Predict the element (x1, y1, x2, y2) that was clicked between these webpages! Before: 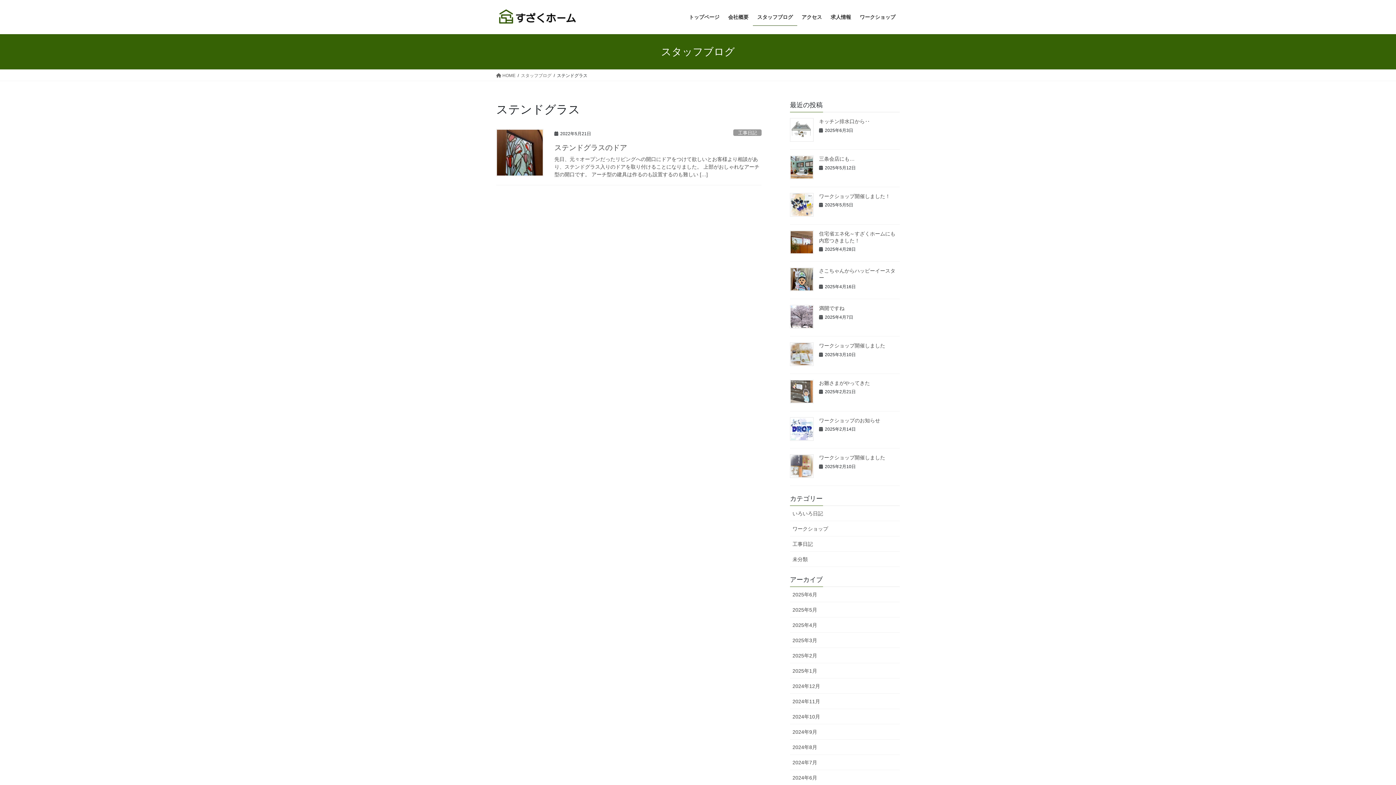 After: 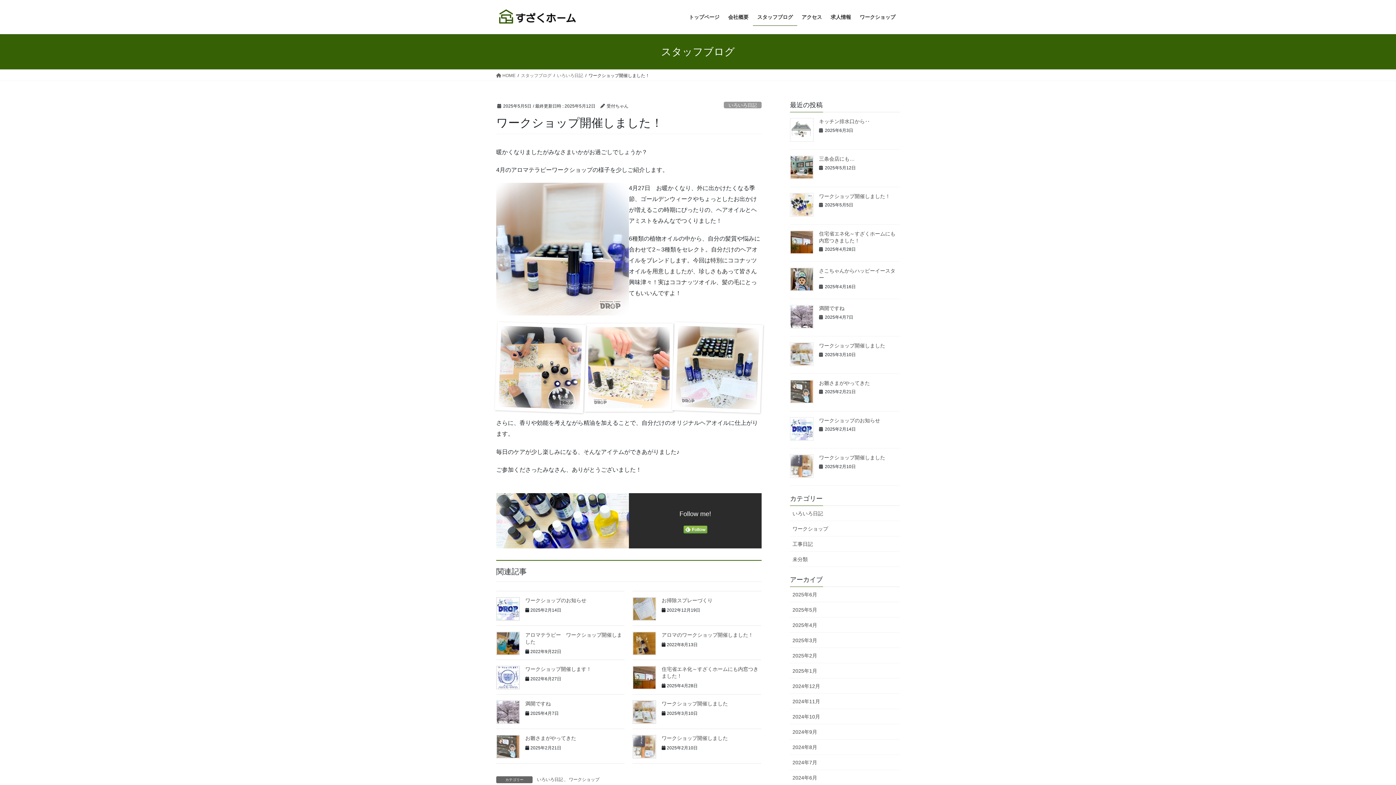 Action: bbox: (819, 193, 890, 199) label: ワークショップ開催しました！